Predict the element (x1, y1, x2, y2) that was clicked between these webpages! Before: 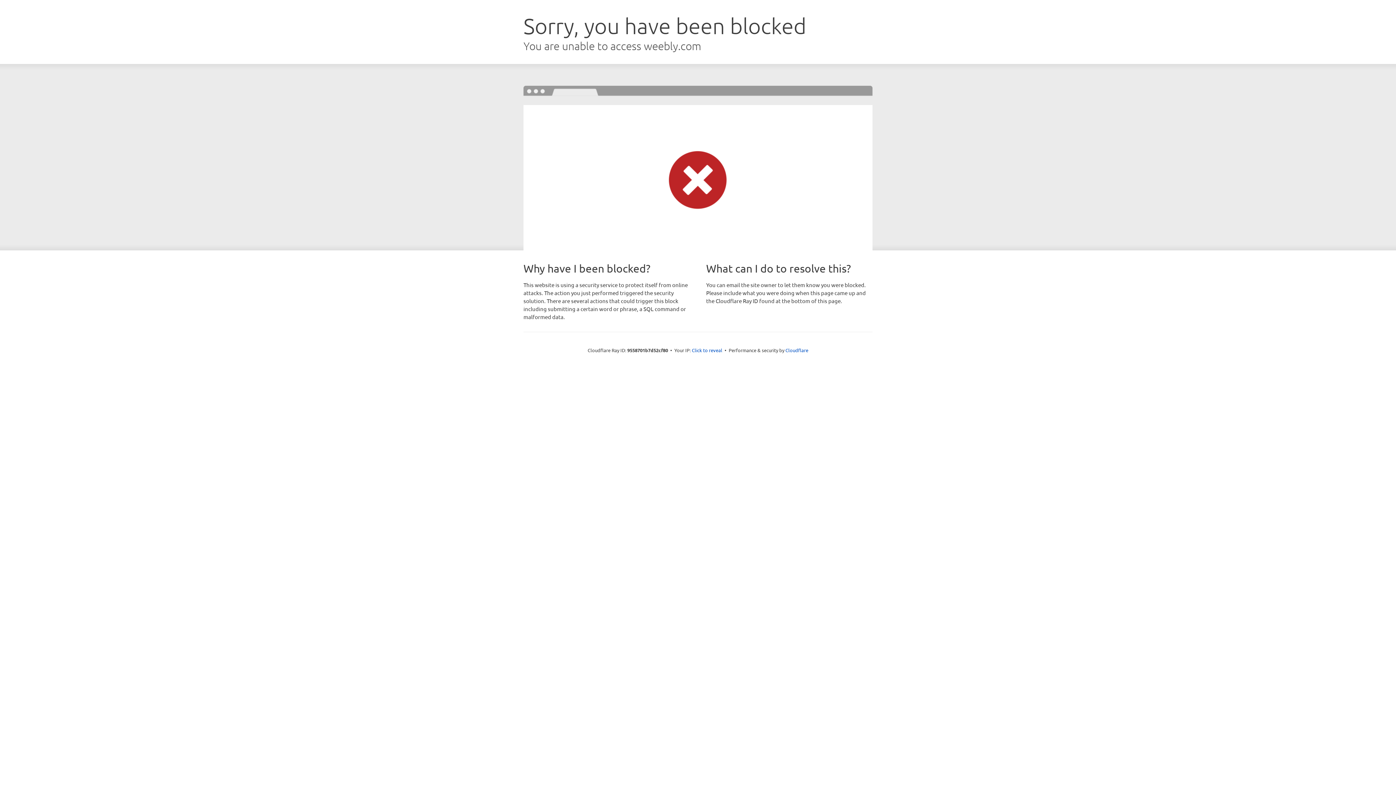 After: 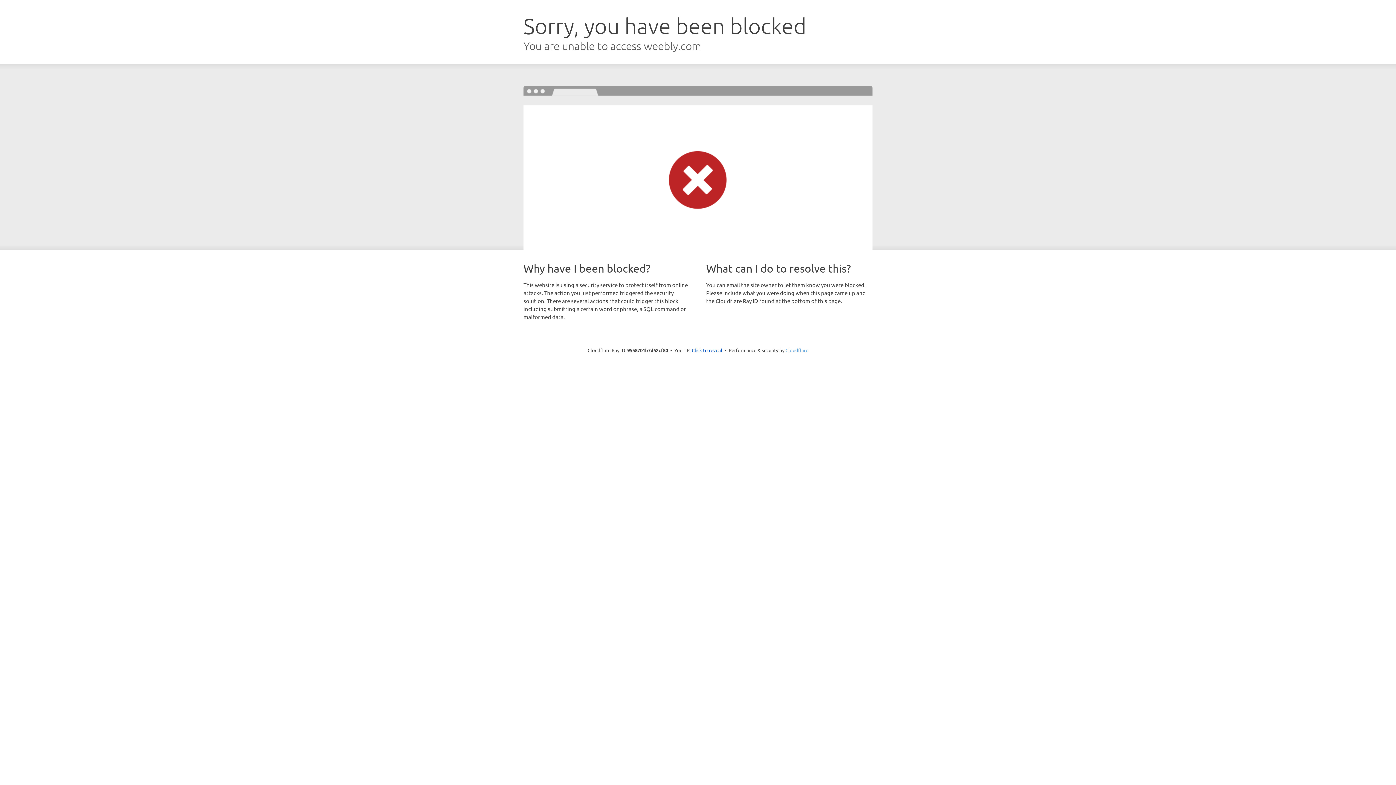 Action: label: Cloudflare bbox: (785, 347, 808, 353)